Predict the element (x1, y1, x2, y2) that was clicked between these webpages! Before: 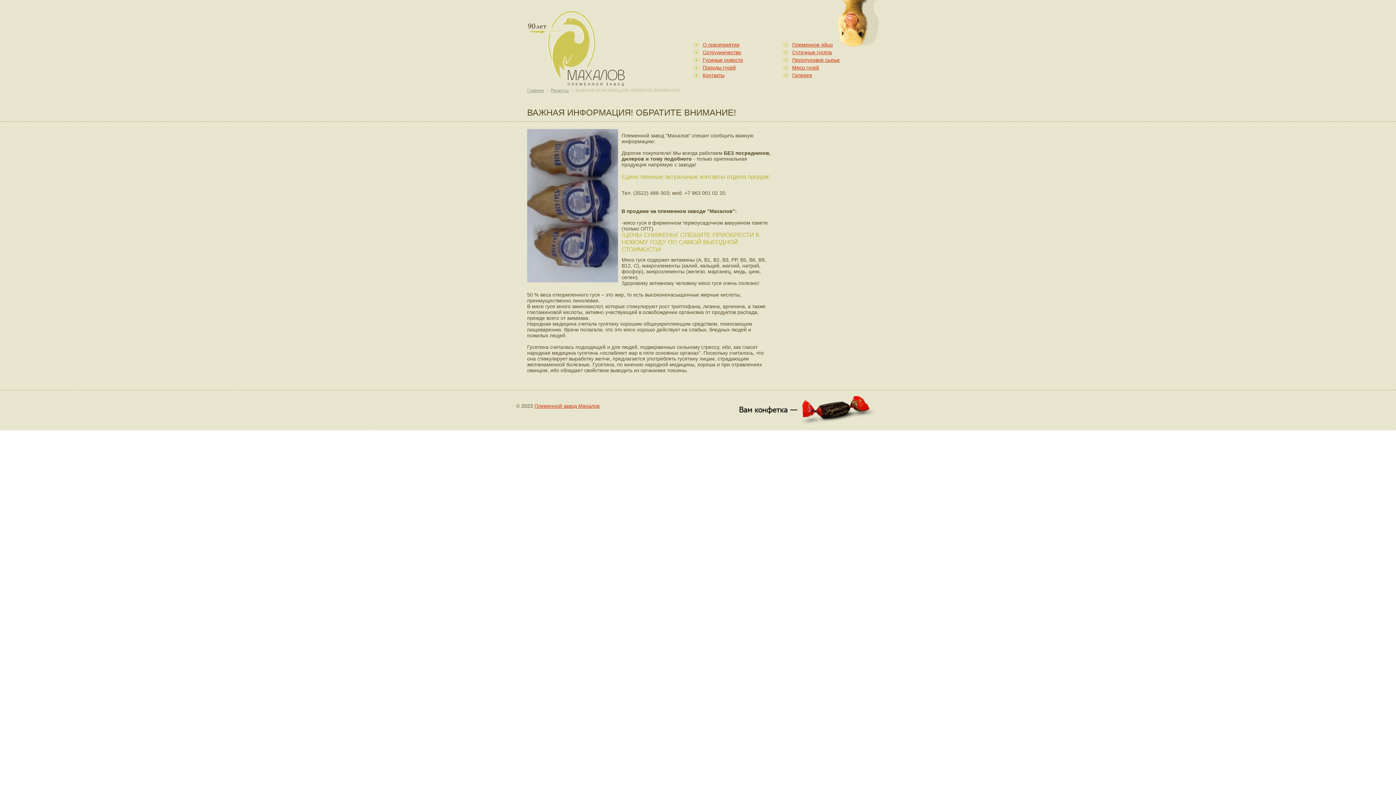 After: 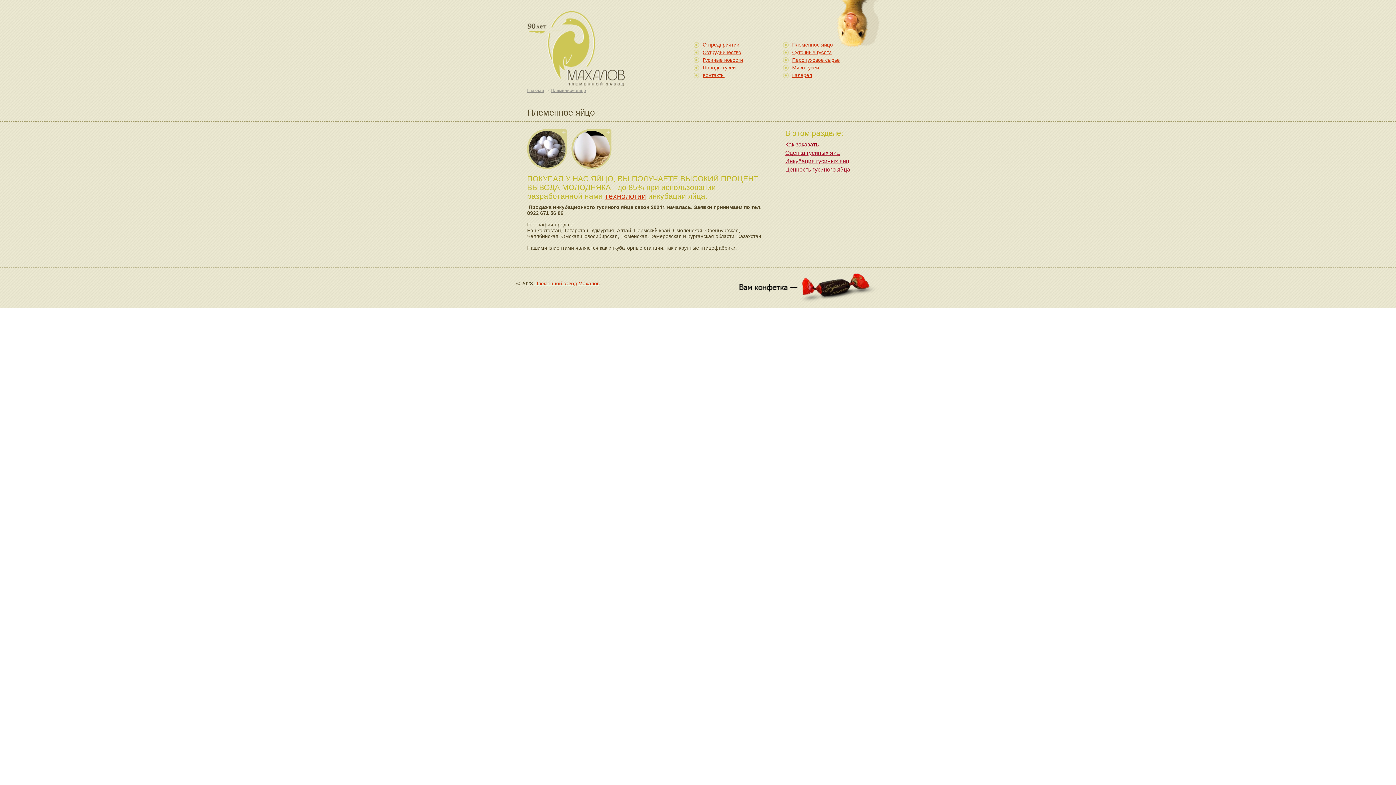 Action: bbox: (792, 41, 833, 47) label: Племенное яйцо